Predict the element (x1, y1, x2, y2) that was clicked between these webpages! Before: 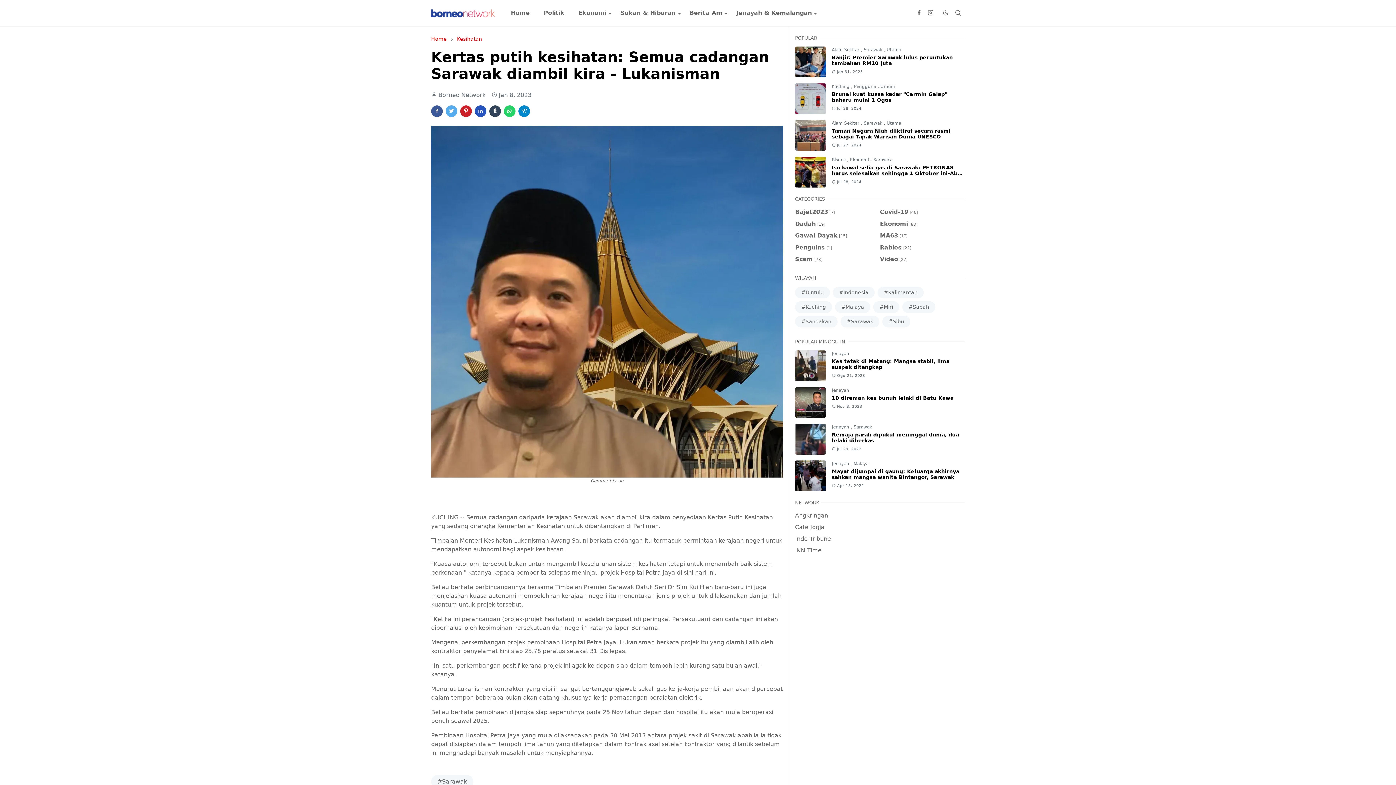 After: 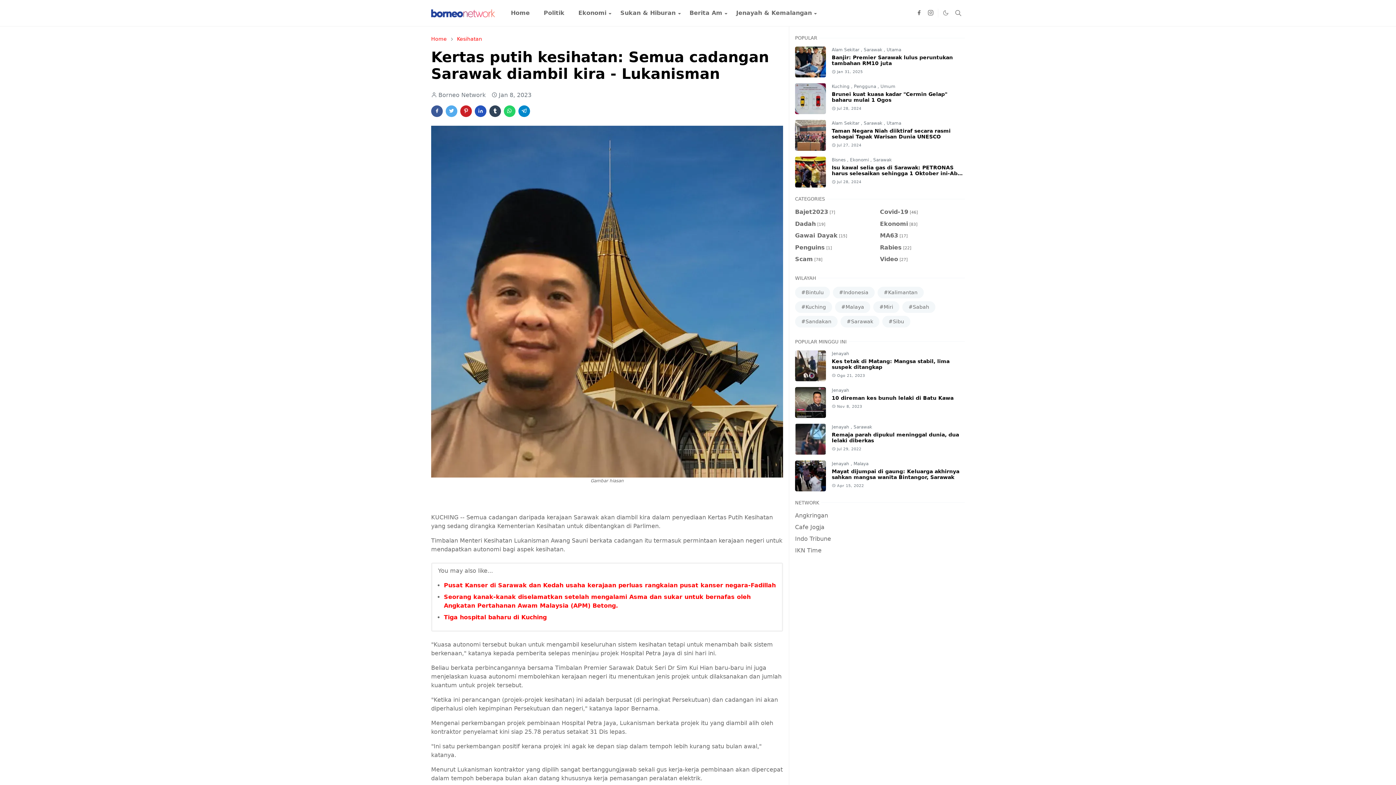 Action: bbox: (504, 105, 515, 117)